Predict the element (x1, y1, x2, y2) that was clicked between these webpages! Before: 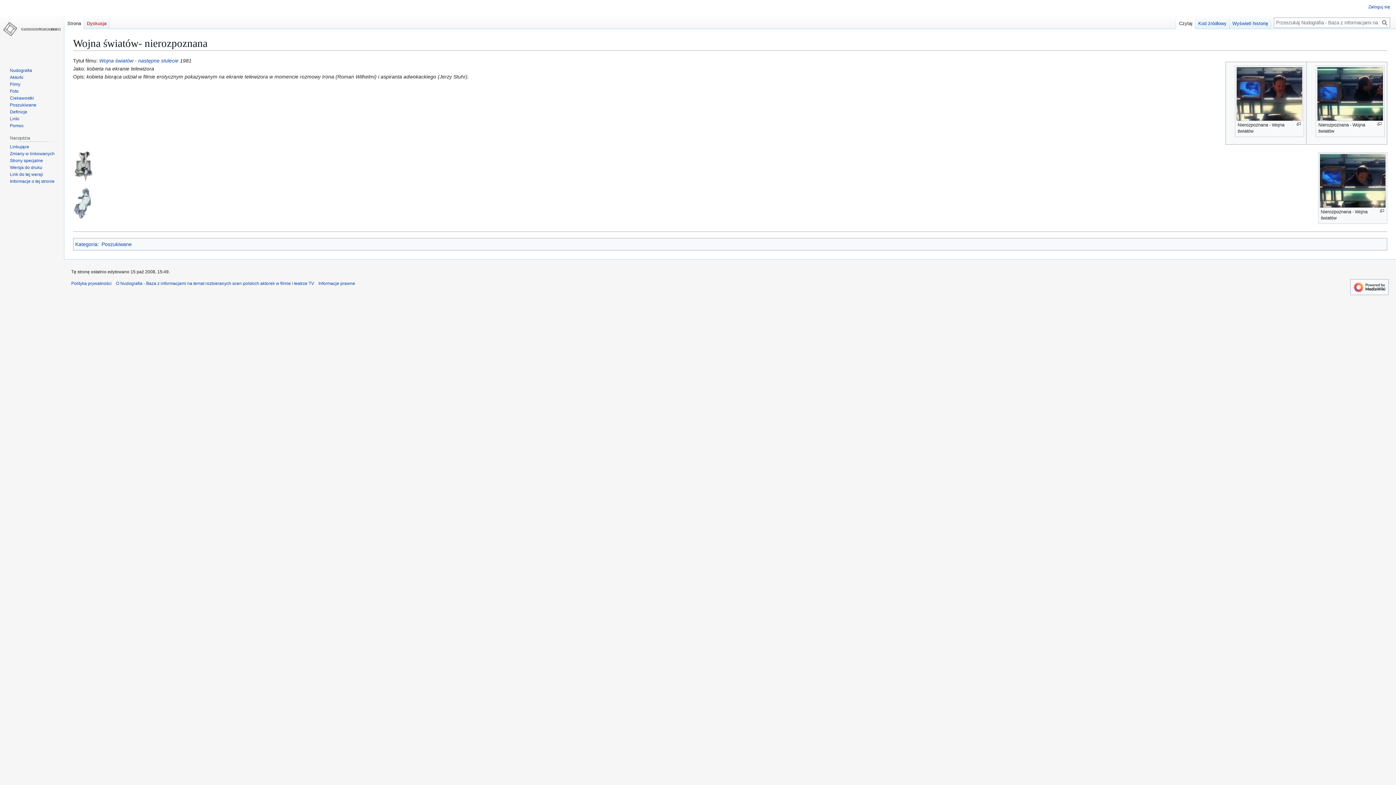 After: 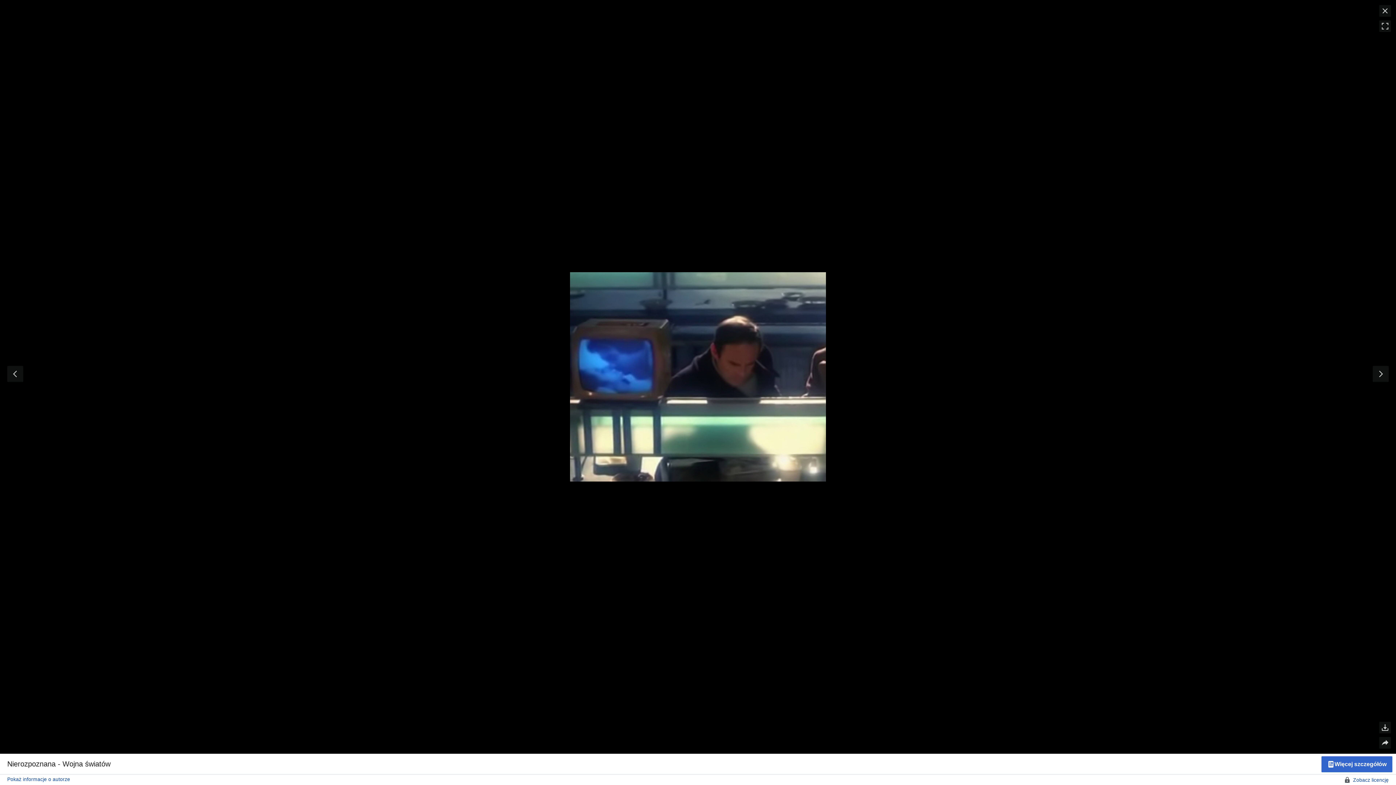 Action: bbox: (1318, 152, 1387, 209)